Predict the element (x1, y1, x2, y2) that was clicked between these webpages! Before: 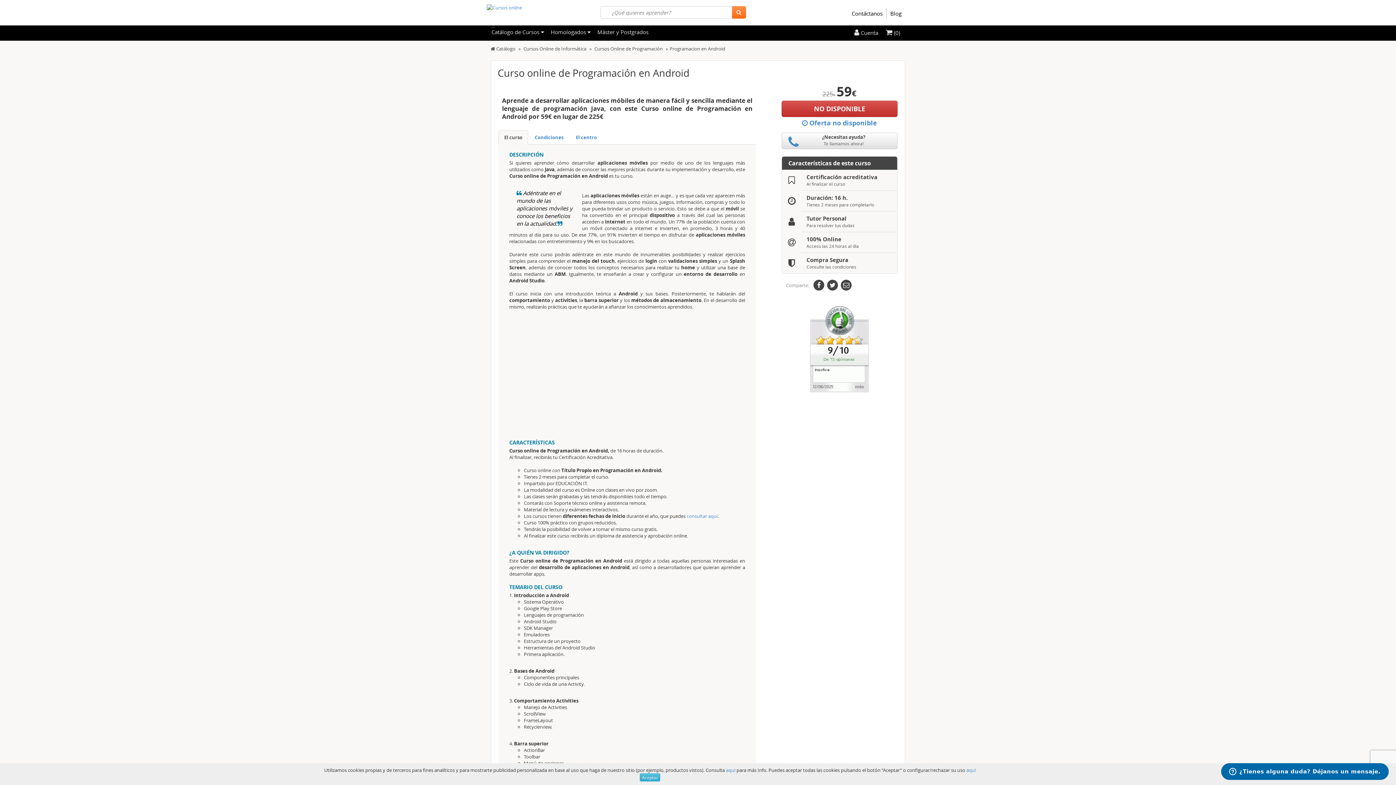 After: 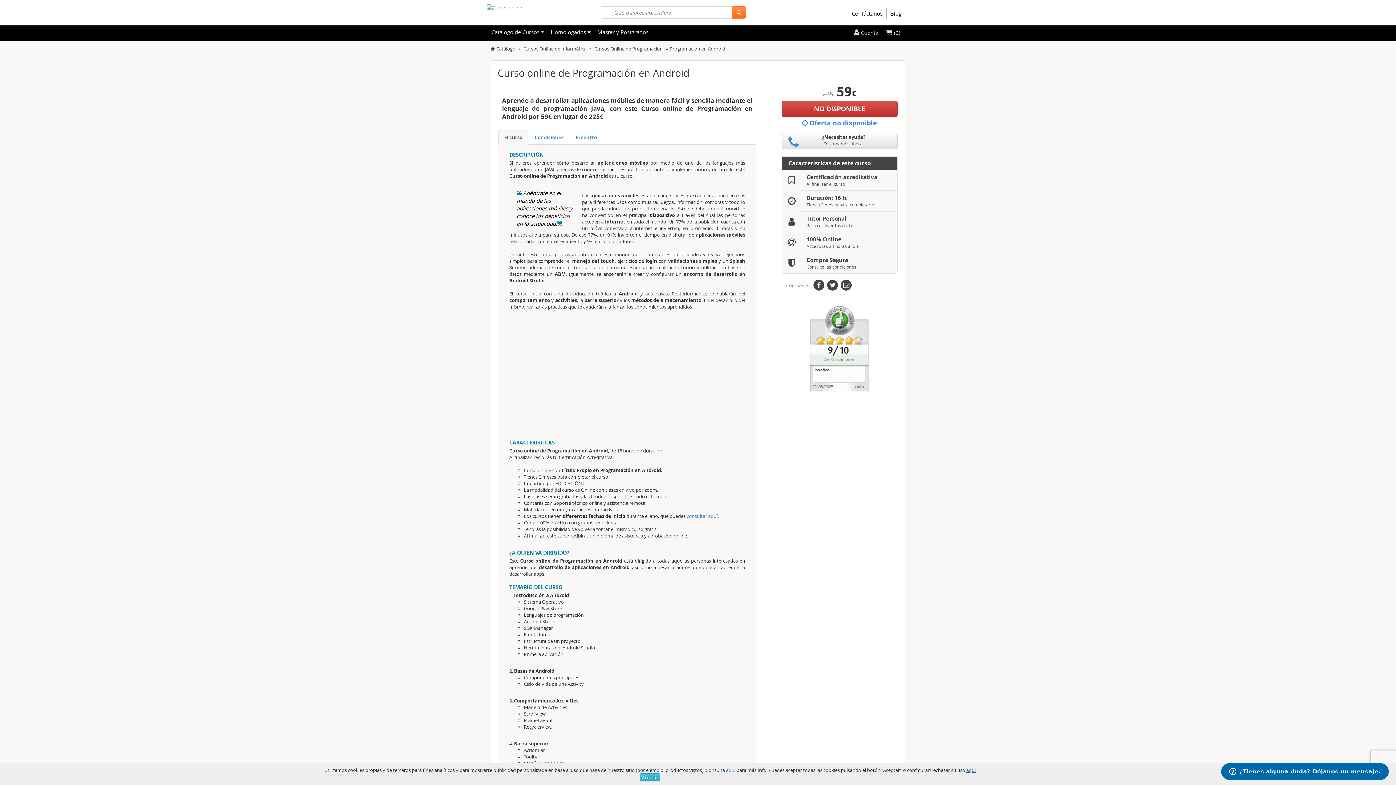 Action: label: aqui bbox: (966, 767, 976, 773)